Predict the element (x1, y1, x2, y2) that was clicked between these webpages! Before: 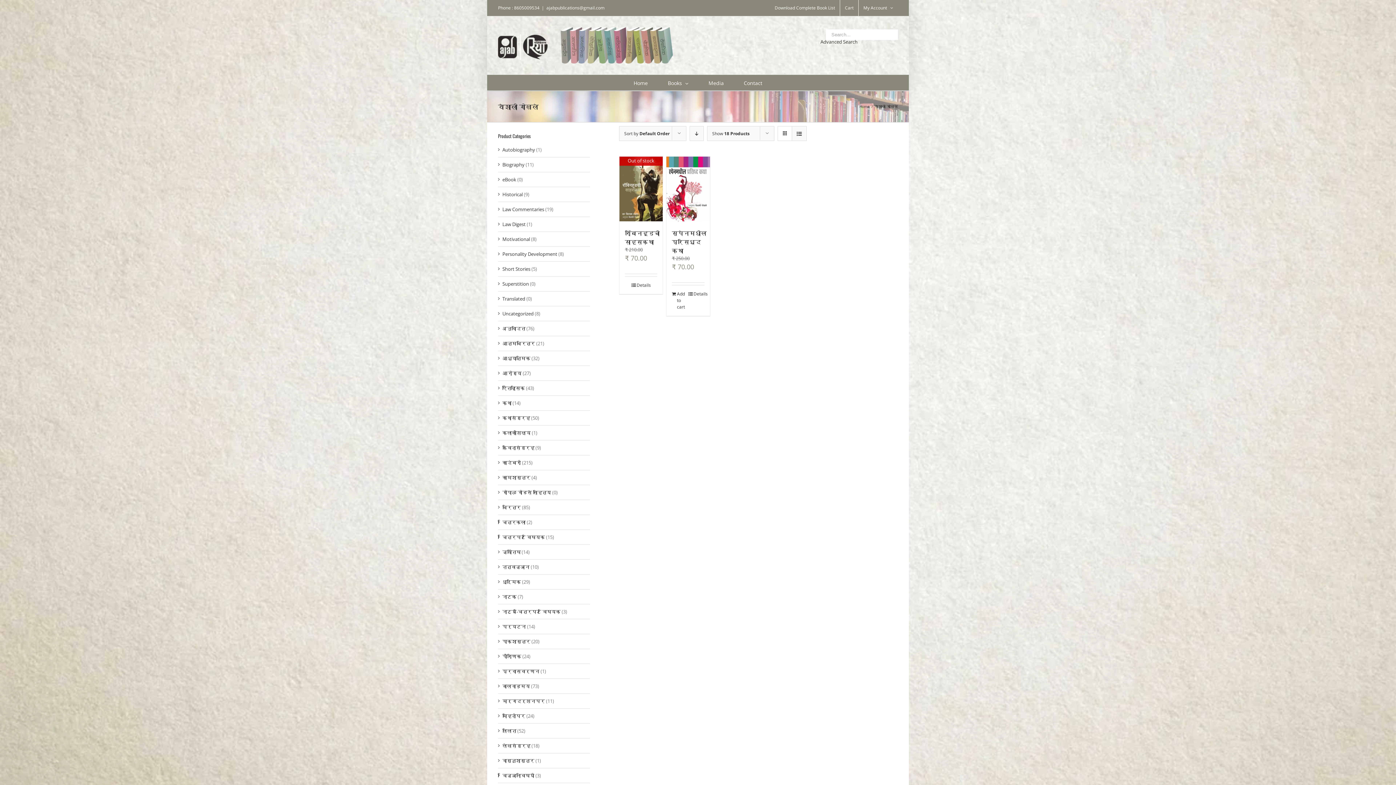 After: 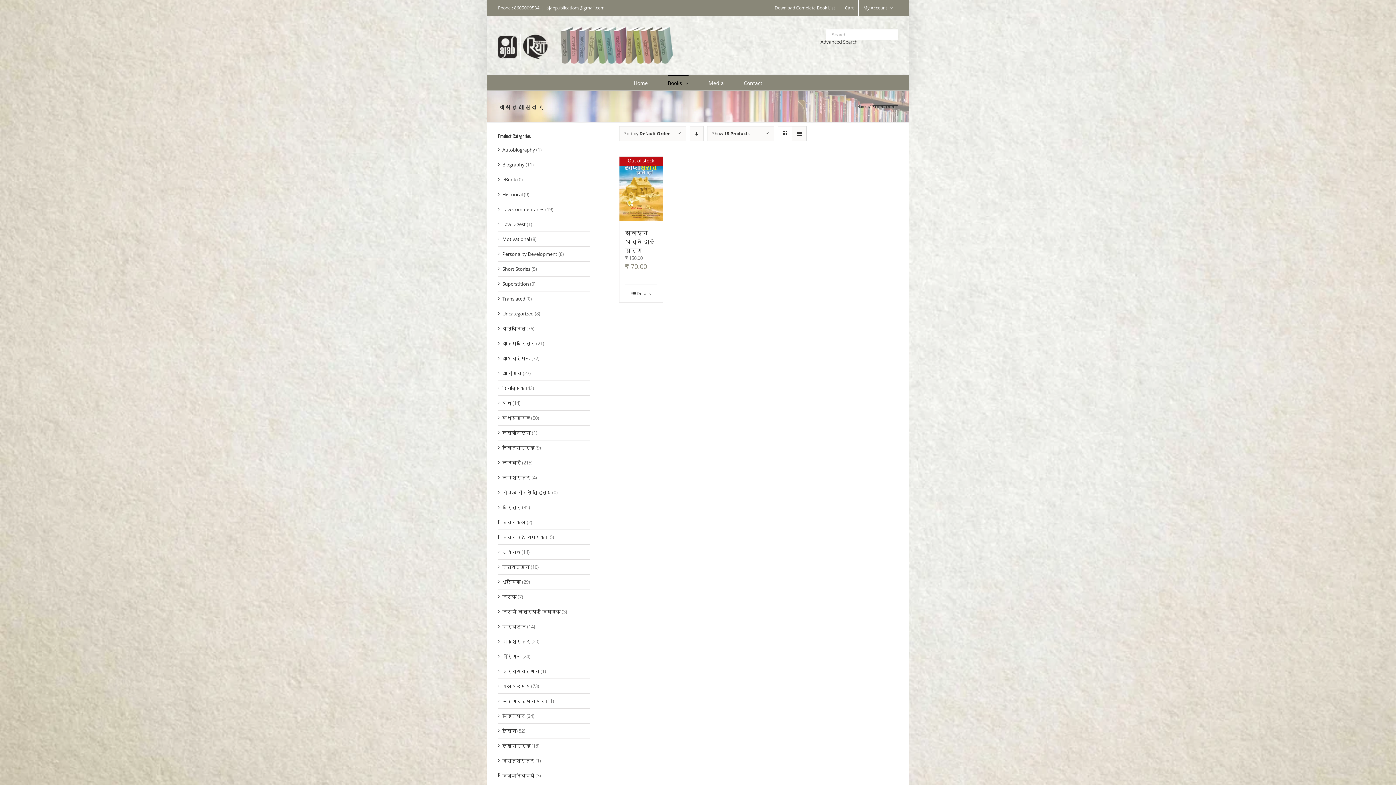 Action: bbox: (502, 757, 534, 764) label: वास्तुशास्त्र